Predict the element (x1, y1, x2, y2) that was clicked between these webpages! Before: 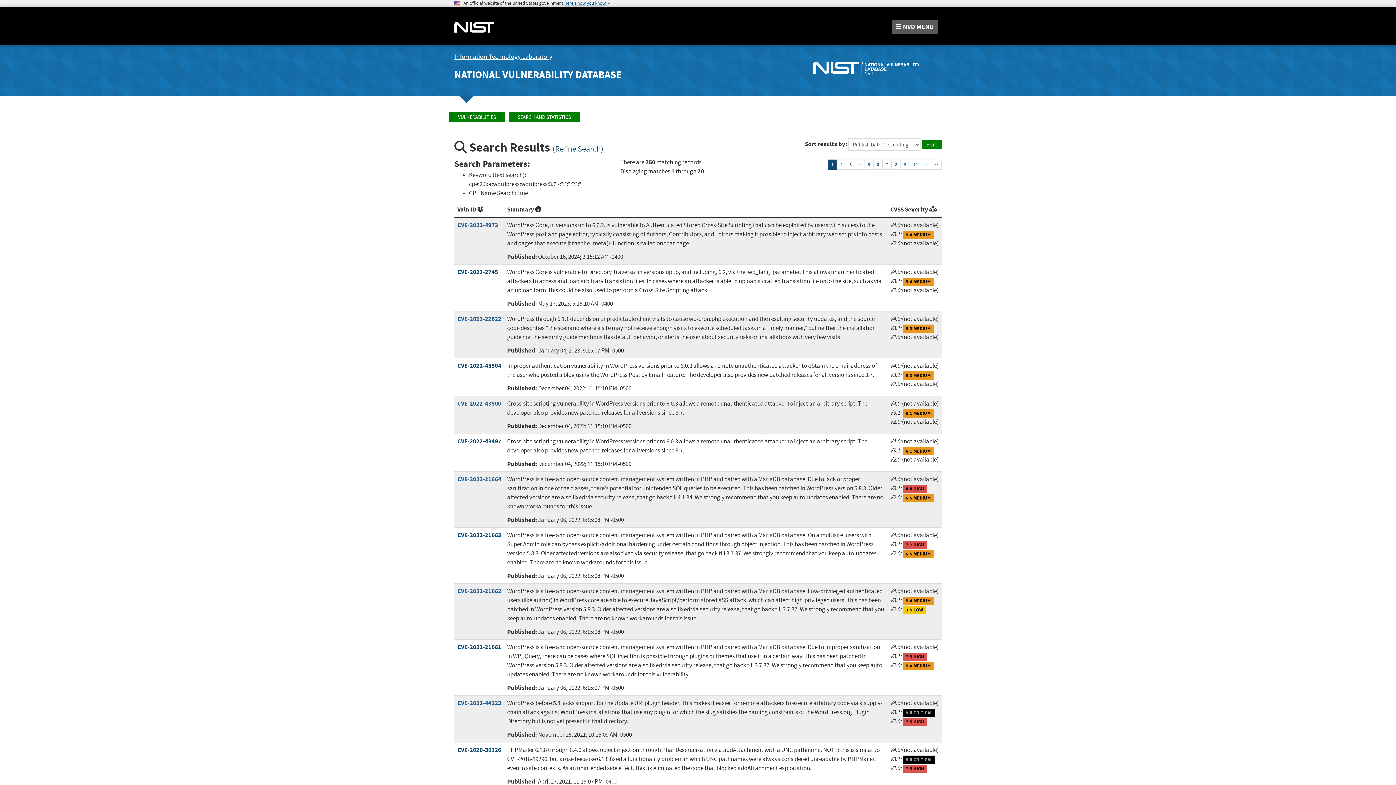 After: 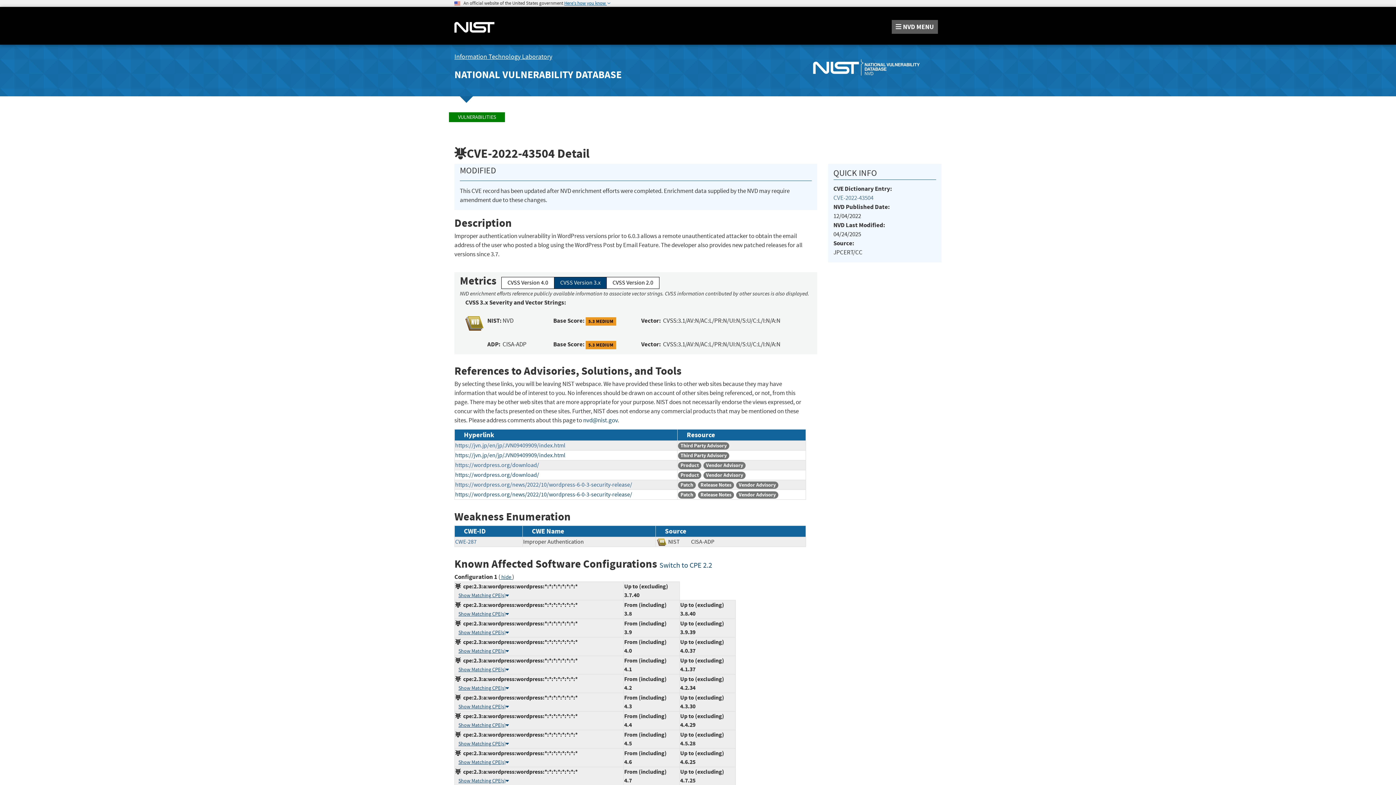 Action: label: CVE-2022-43504 bbox: (457, 361, 501, 370)